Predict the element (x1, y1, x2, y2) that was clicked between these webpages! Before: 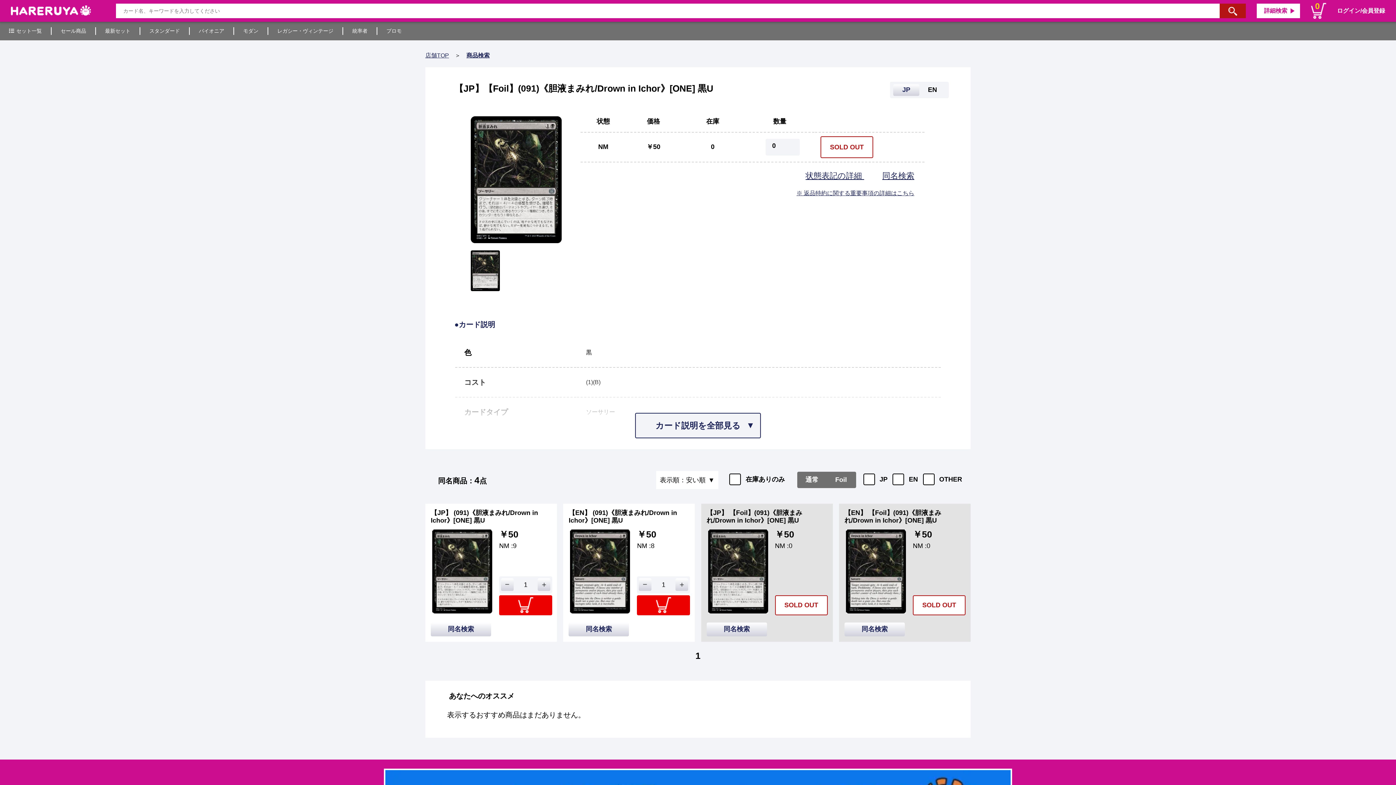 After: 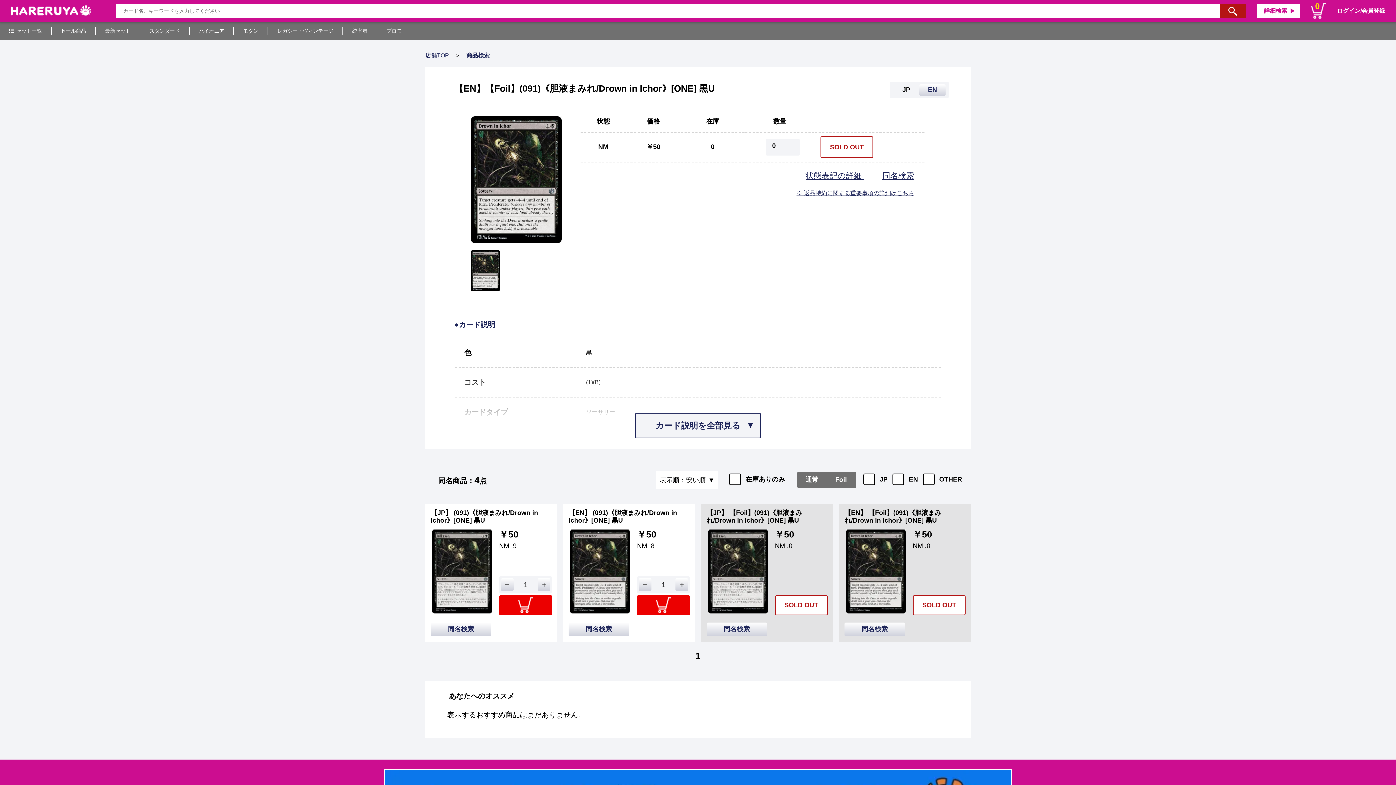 Action: bbox: (844, 509, 941, 524) label: 【EN】 【Foil】(091)《胆液まみれ/Drown in Ichor》[ONE] 黒U